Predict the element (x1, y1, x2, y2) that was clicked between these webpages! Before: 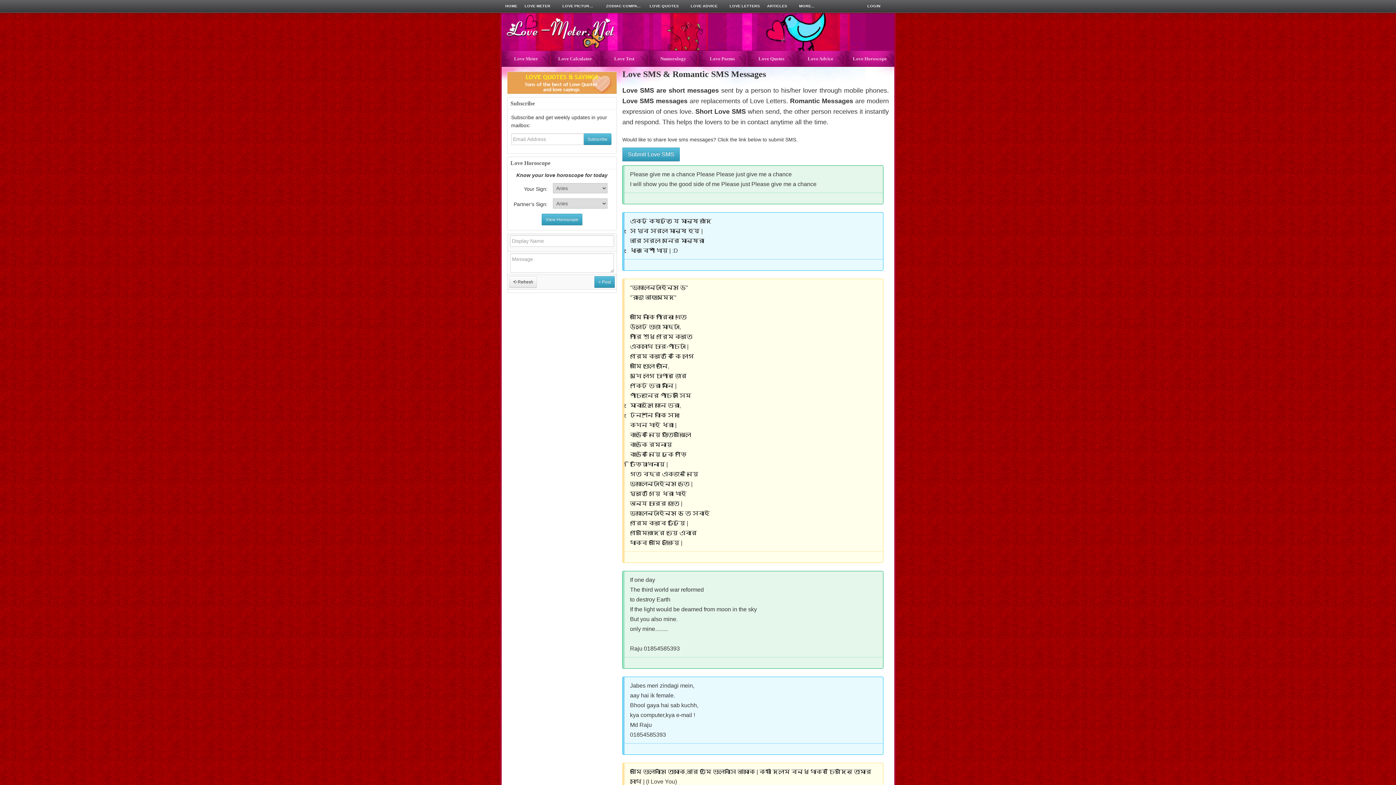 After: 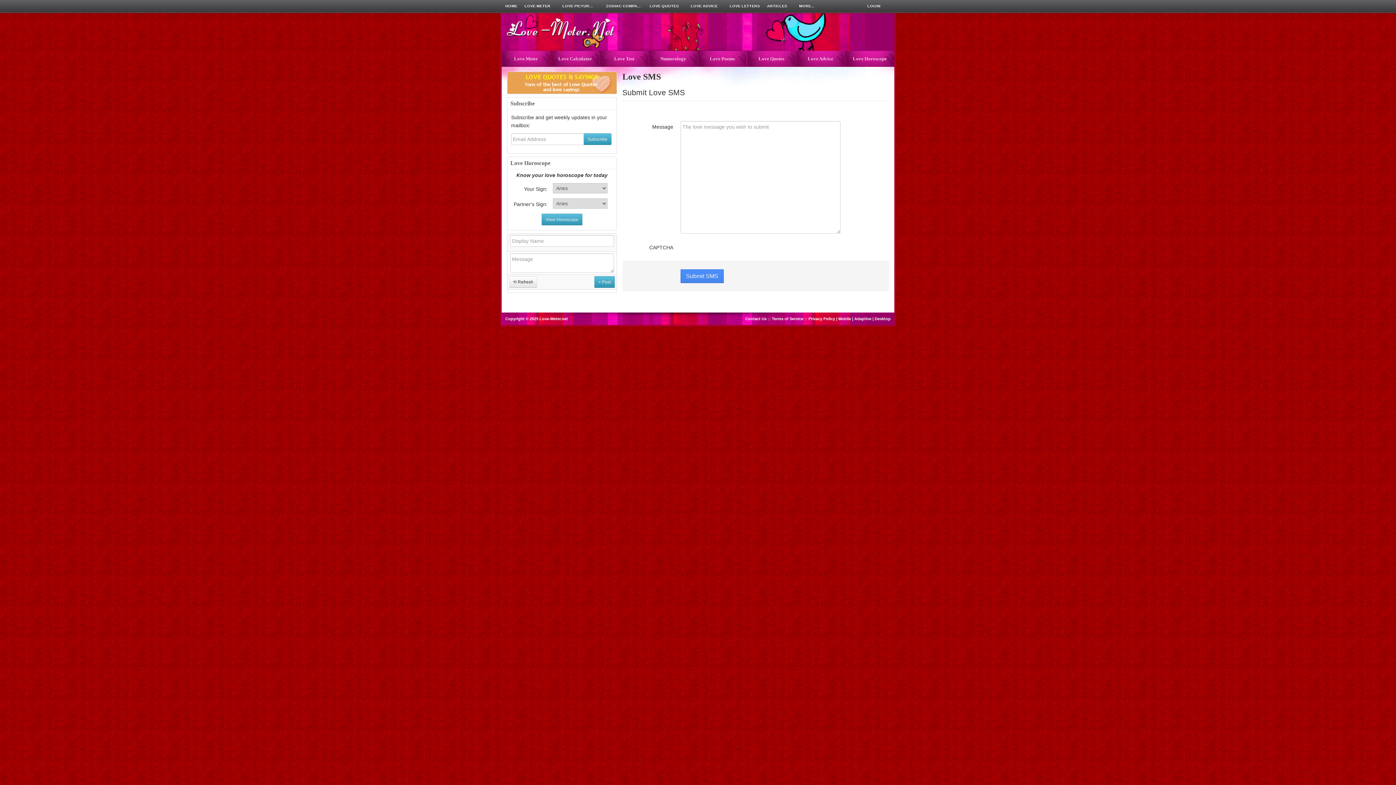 Action: label: Submit Love SMS bbox: (622, 147, 680, 161)